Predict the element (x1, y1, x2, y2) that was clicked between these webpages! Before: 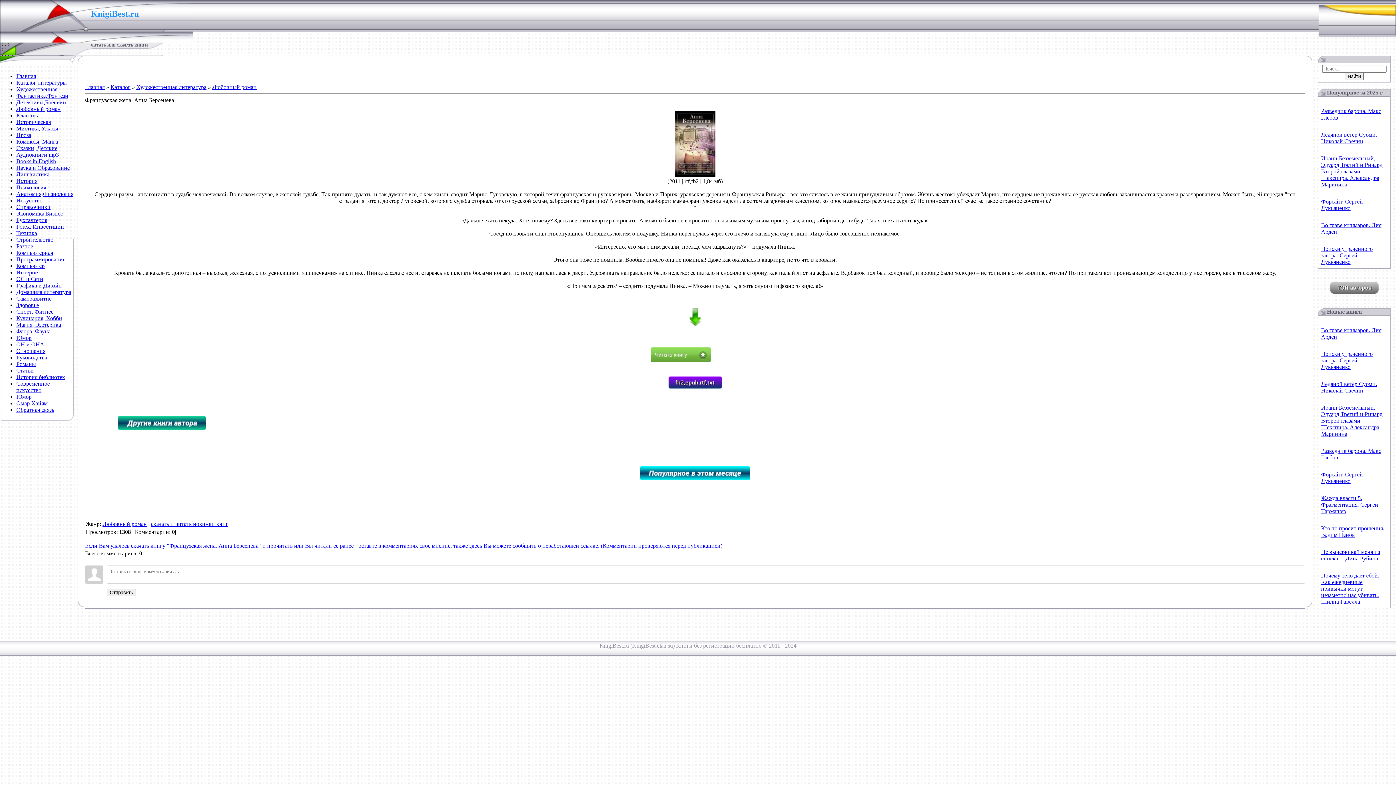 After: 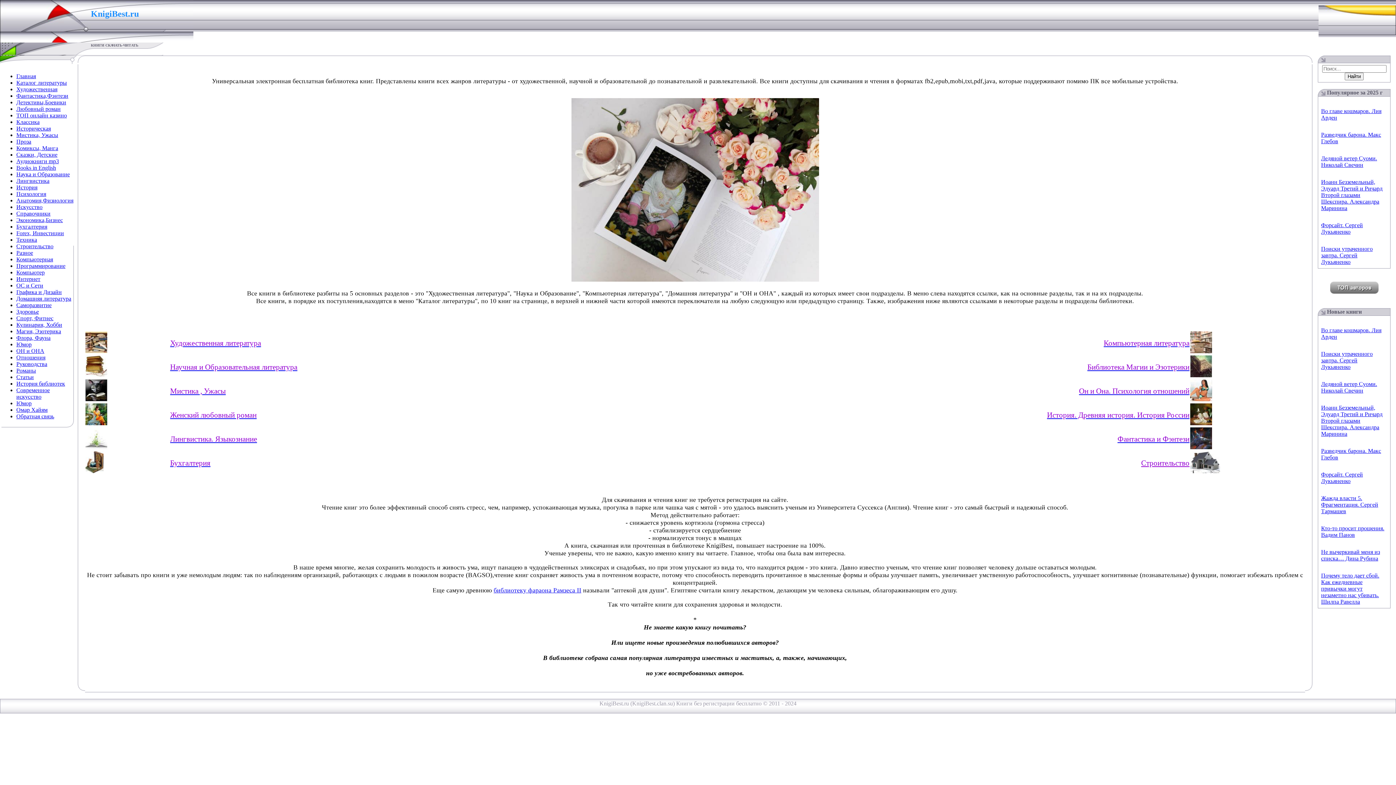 Action: label: Флора, Фауна bbox: (16, 328, 50, 334)